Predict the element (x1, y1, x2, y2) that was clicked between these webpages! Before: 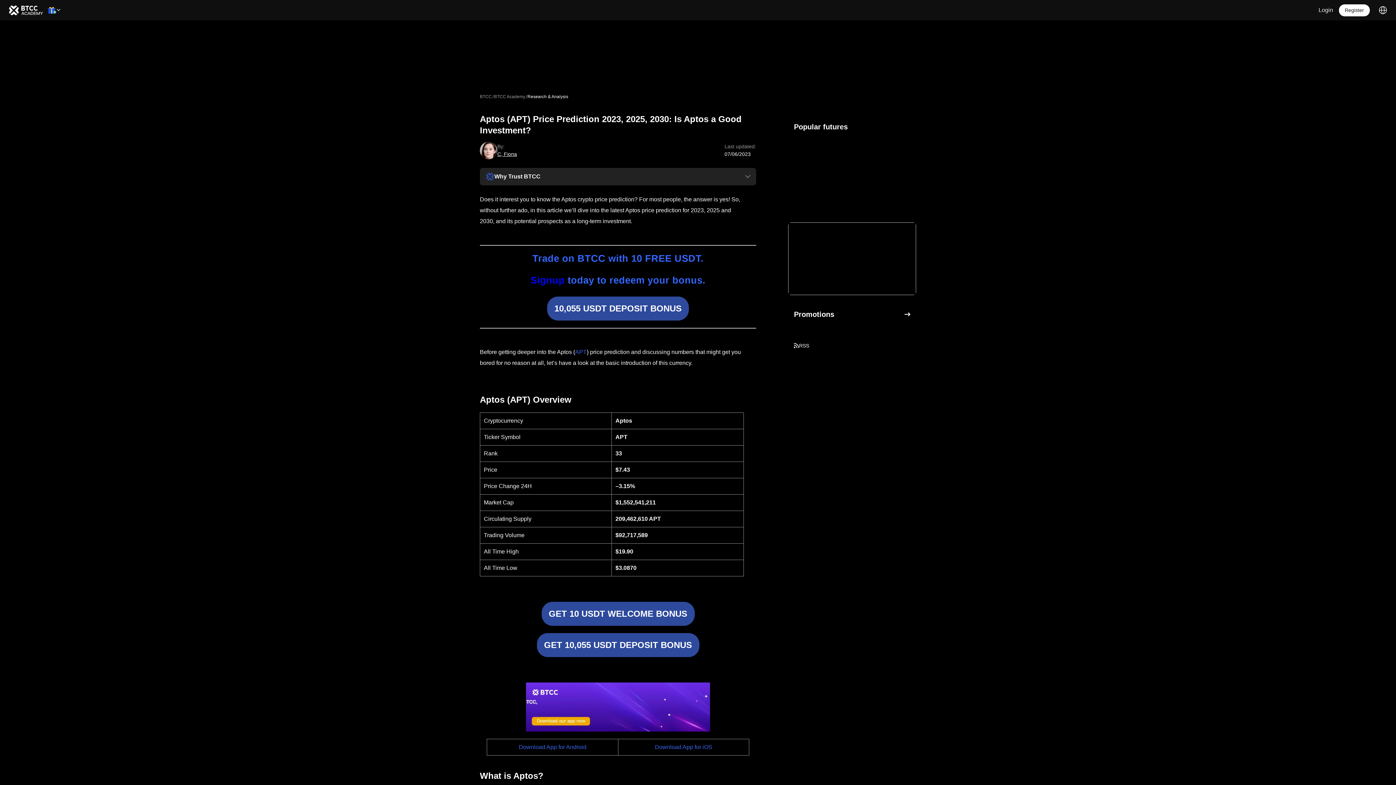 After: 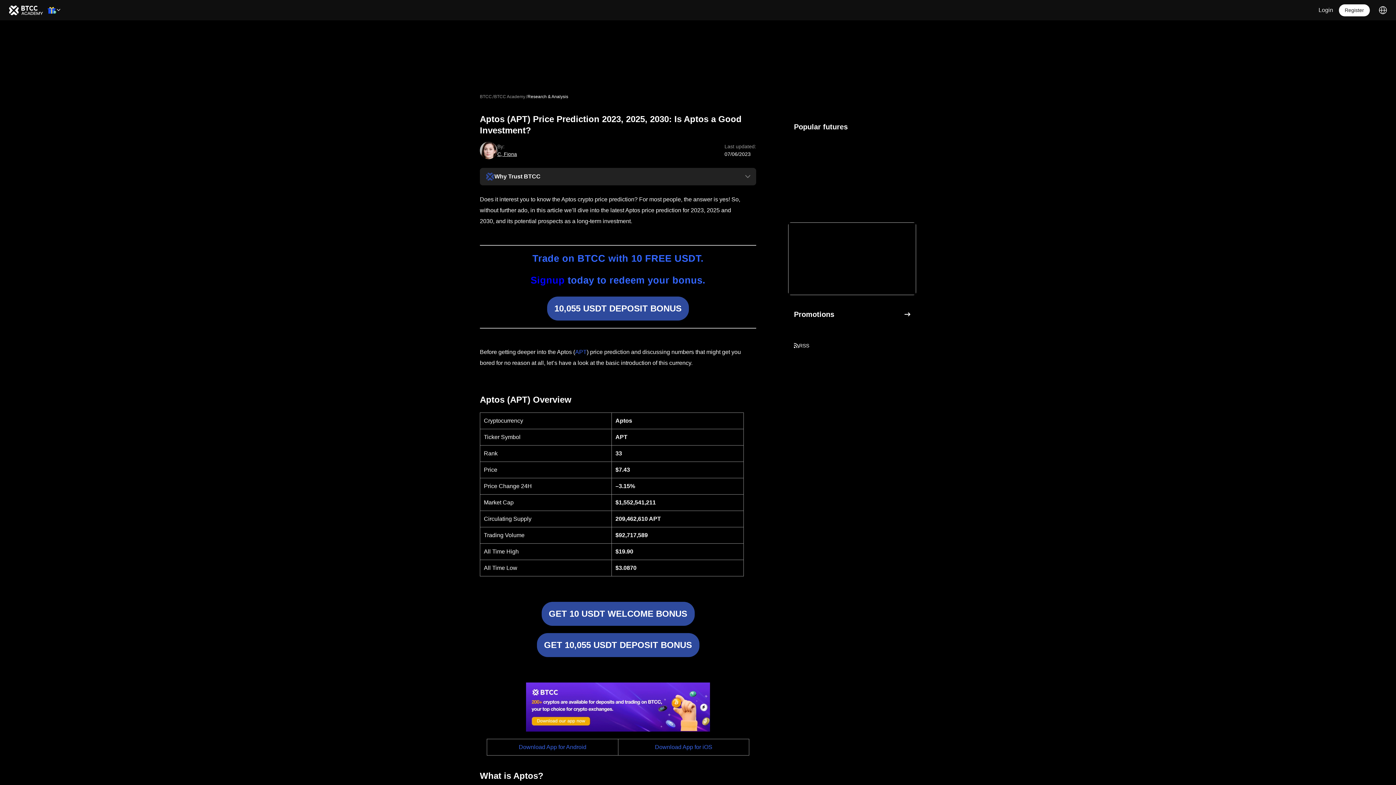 Action: label: GET 10 USDT WELCOME BONUS bbox: (541, 602, 694, 626)